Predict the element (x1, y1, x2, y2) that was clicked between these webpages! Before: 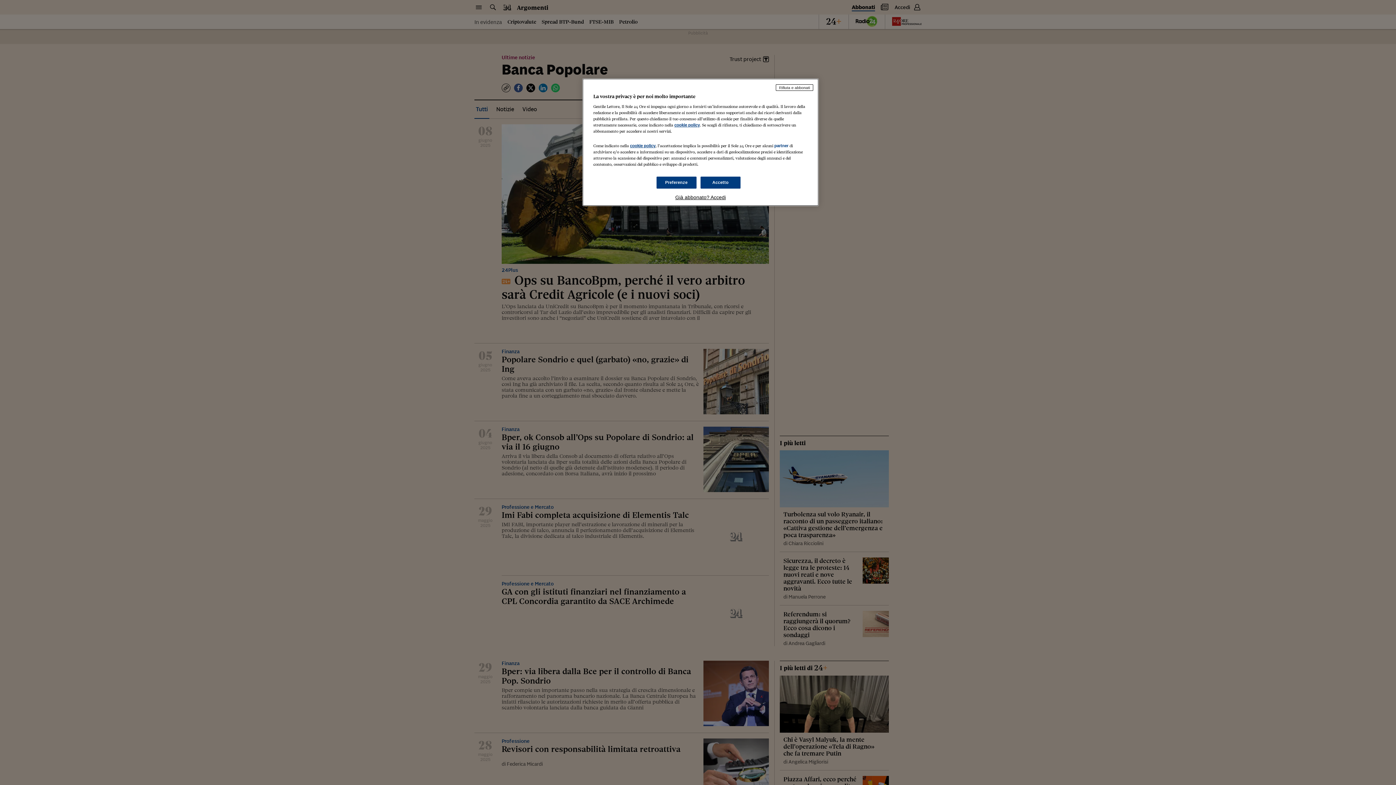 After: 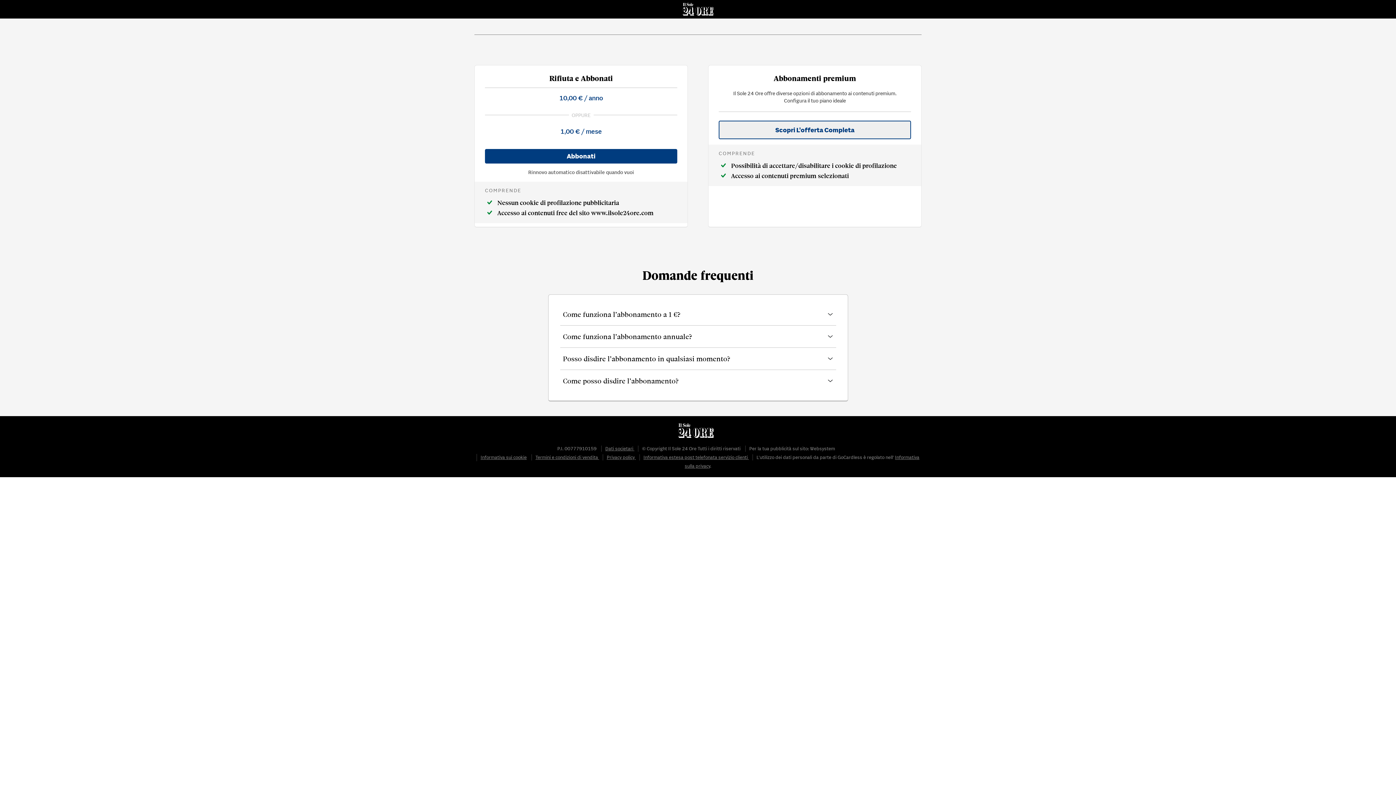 Action: bbox: (776, 84, 813, 90) label: Rifiuta e abbonati